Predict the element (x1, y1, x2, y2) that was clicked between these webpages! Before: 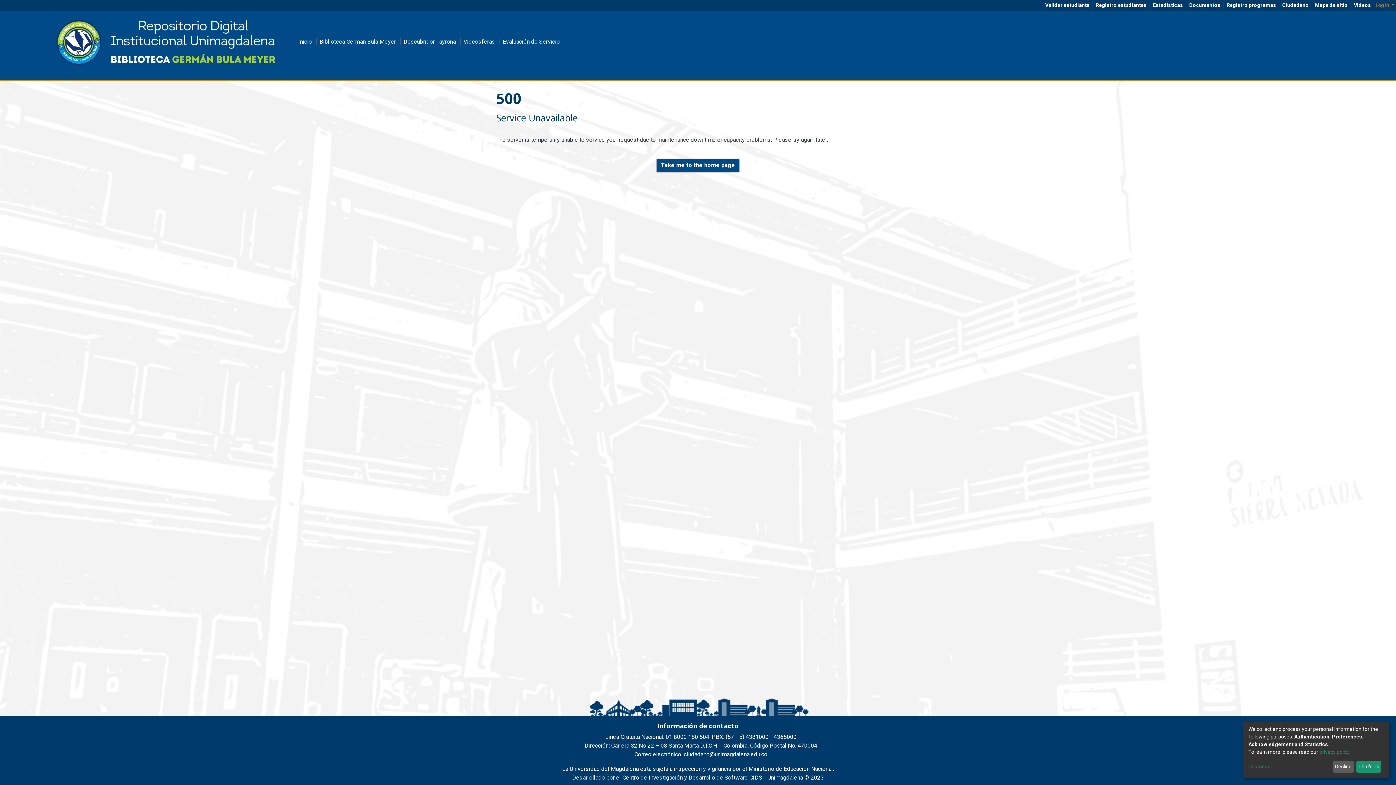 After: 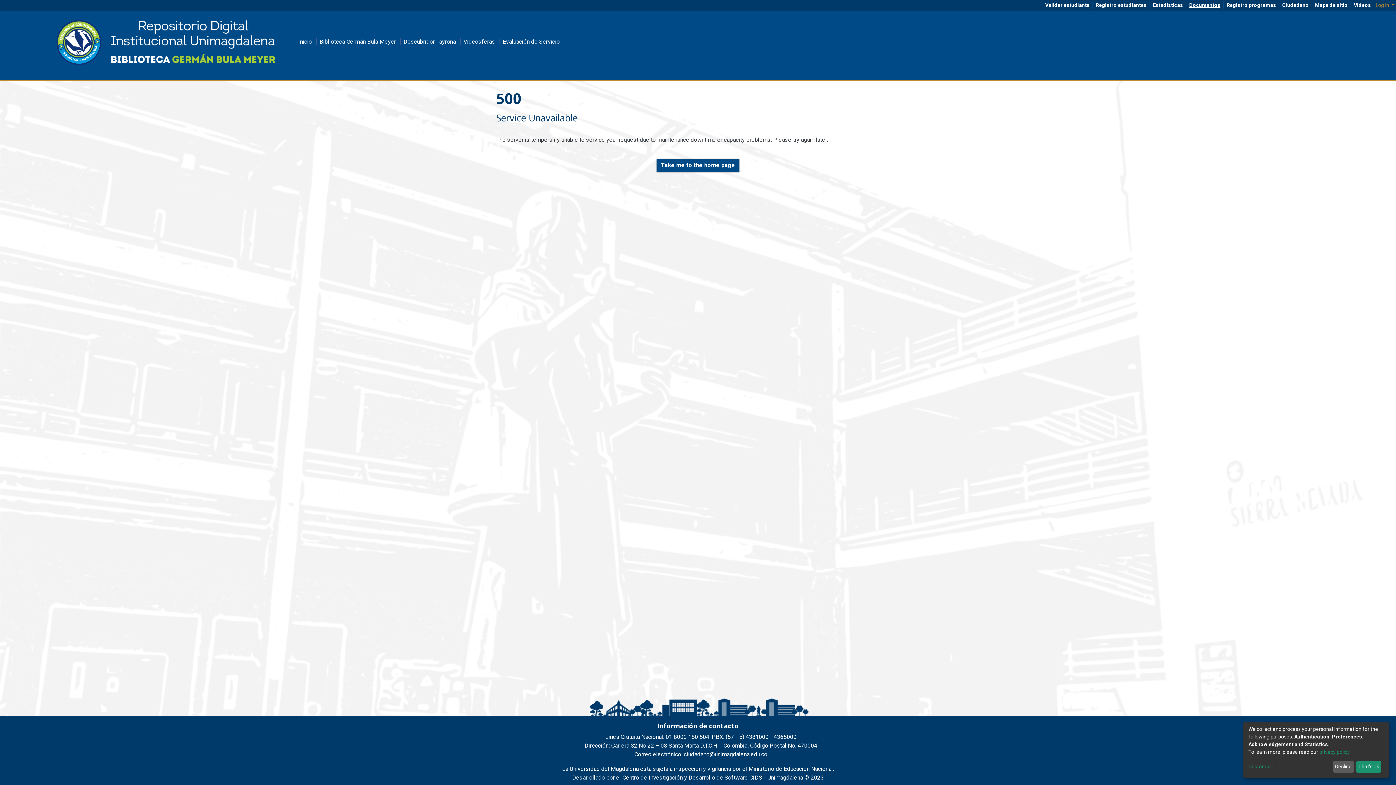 Action: bbox: (1186, 1, 1224, 8) label: Documentos